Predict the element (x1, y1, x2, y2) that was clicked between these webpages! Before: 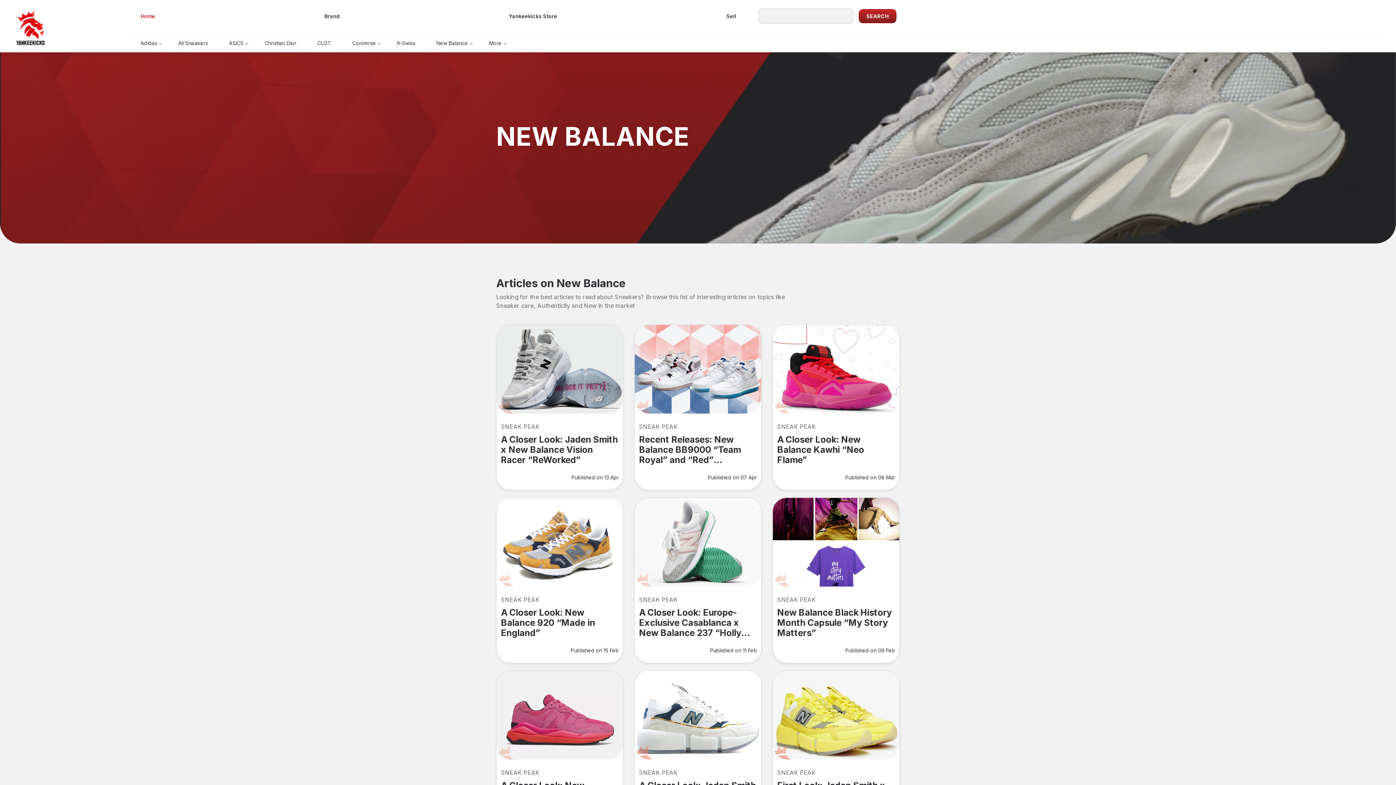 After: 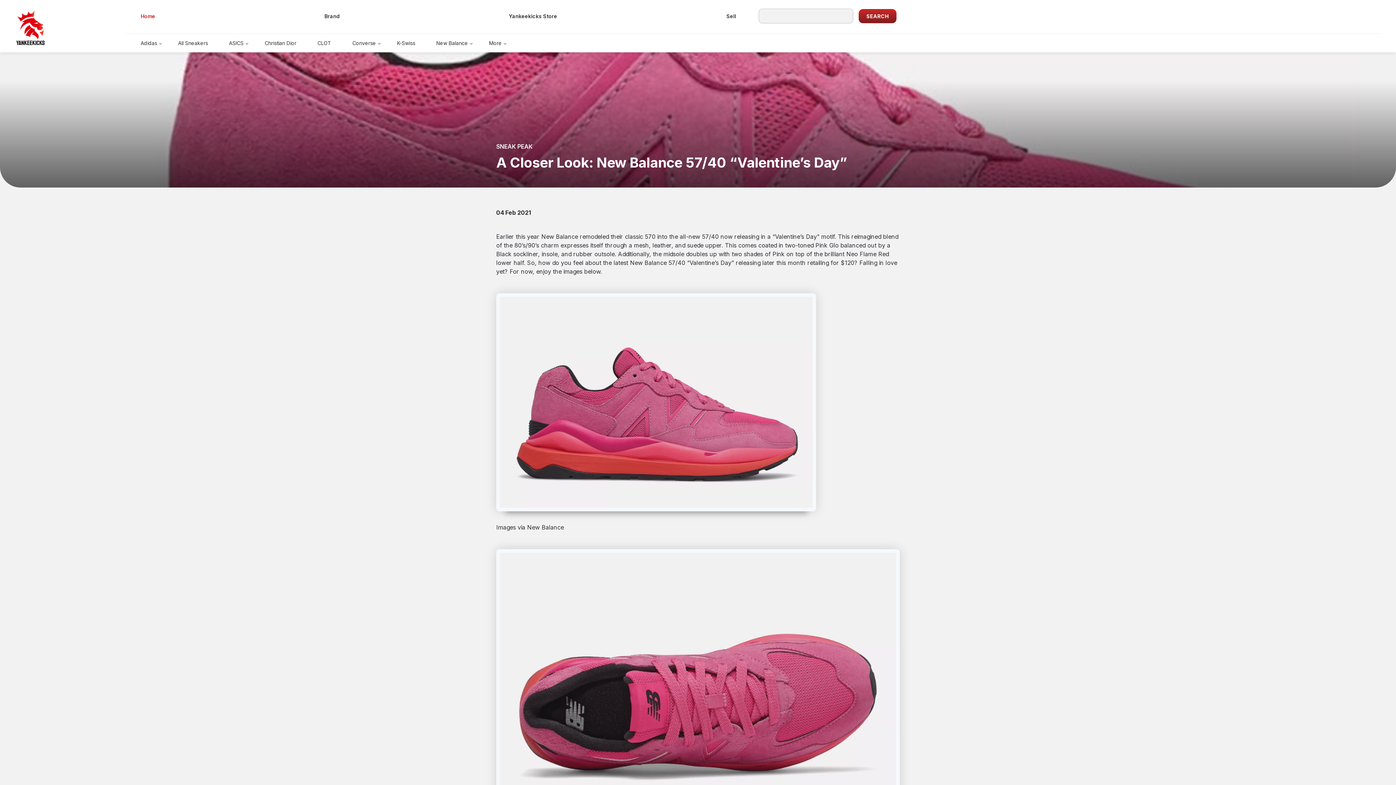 Action: label: SNEAK PEAK
A Closer Look: New Balance 57/40 “Valentine’s Day”
Published on 
04 Feb bbox: (496, 670, 623, 836)